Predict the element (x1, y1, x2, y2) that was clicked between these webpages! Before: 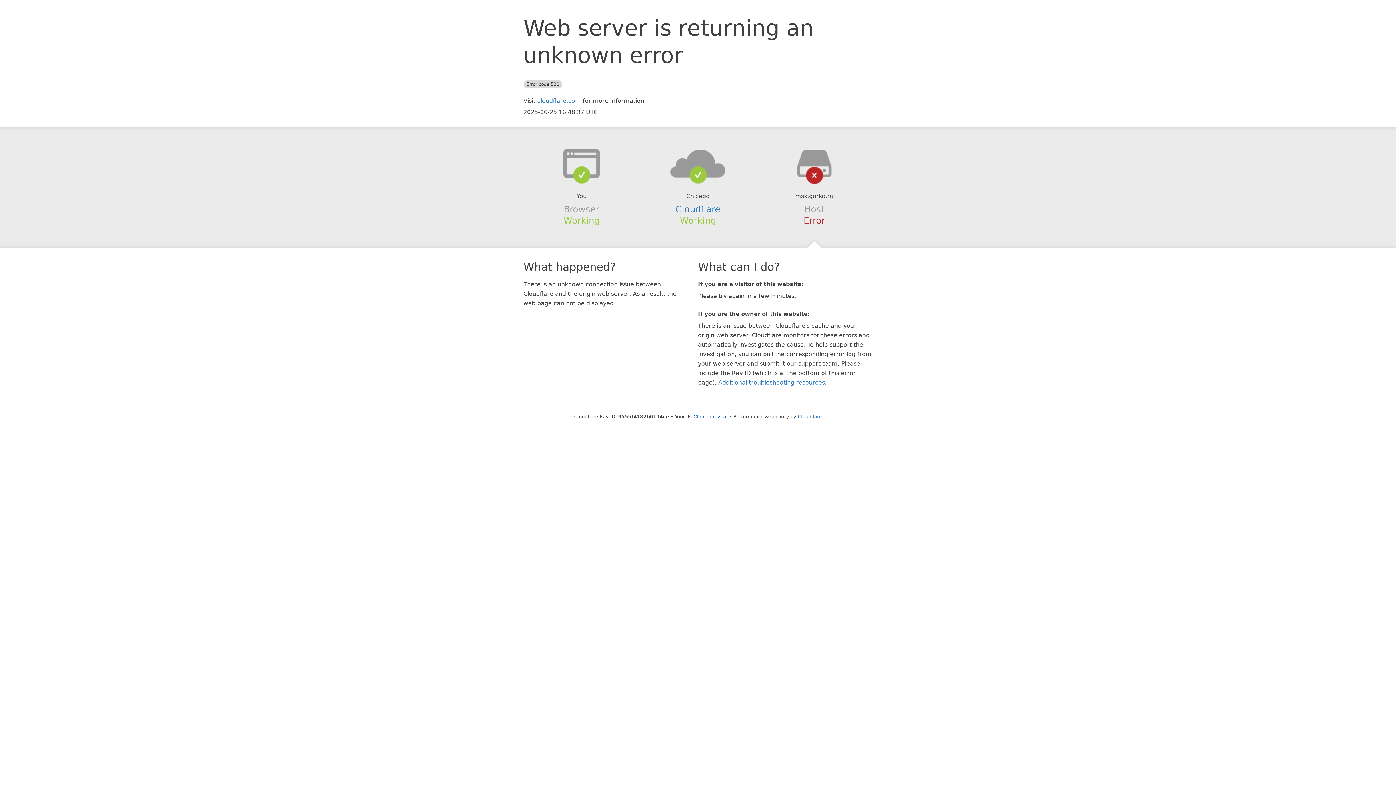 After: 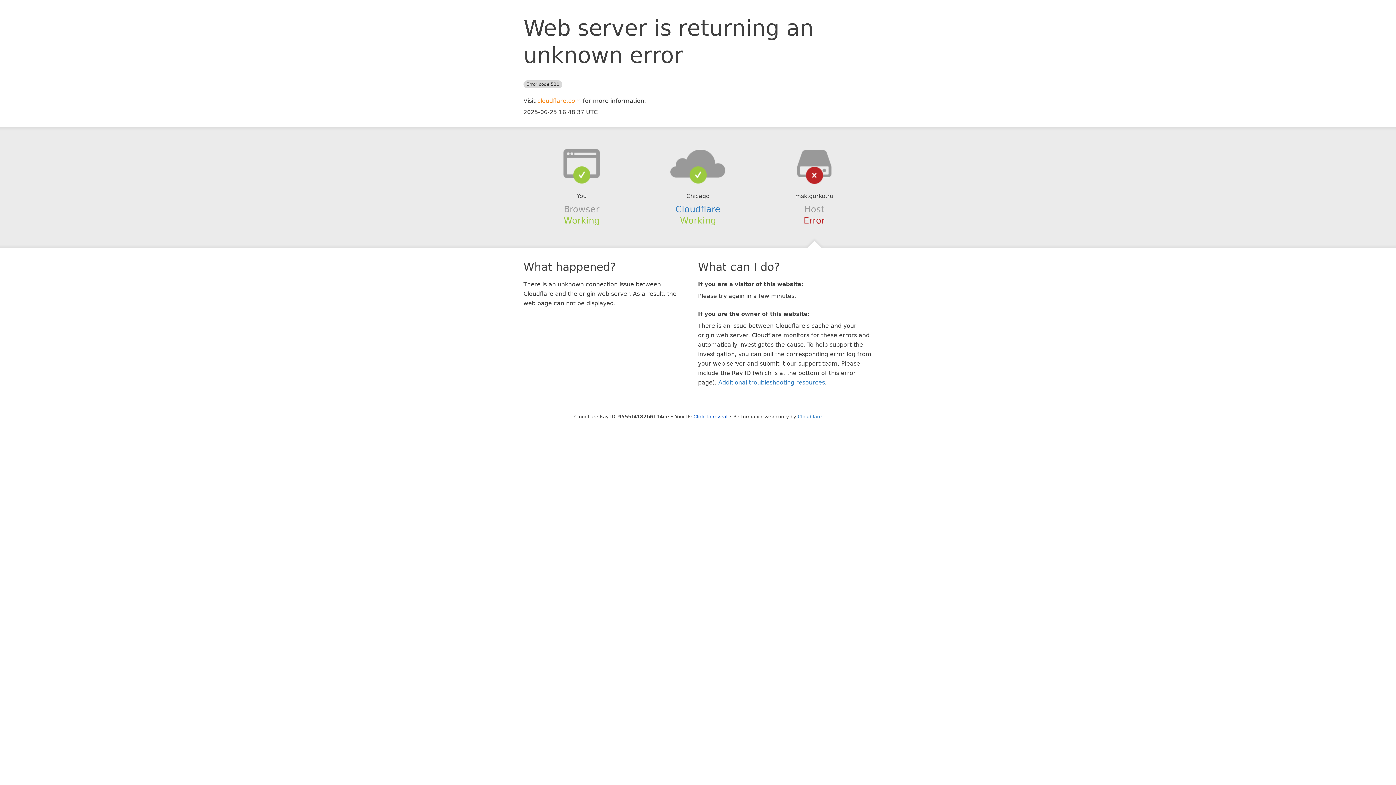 Action: label: cloudflare.com bbox: (537, 97, 581, 104)